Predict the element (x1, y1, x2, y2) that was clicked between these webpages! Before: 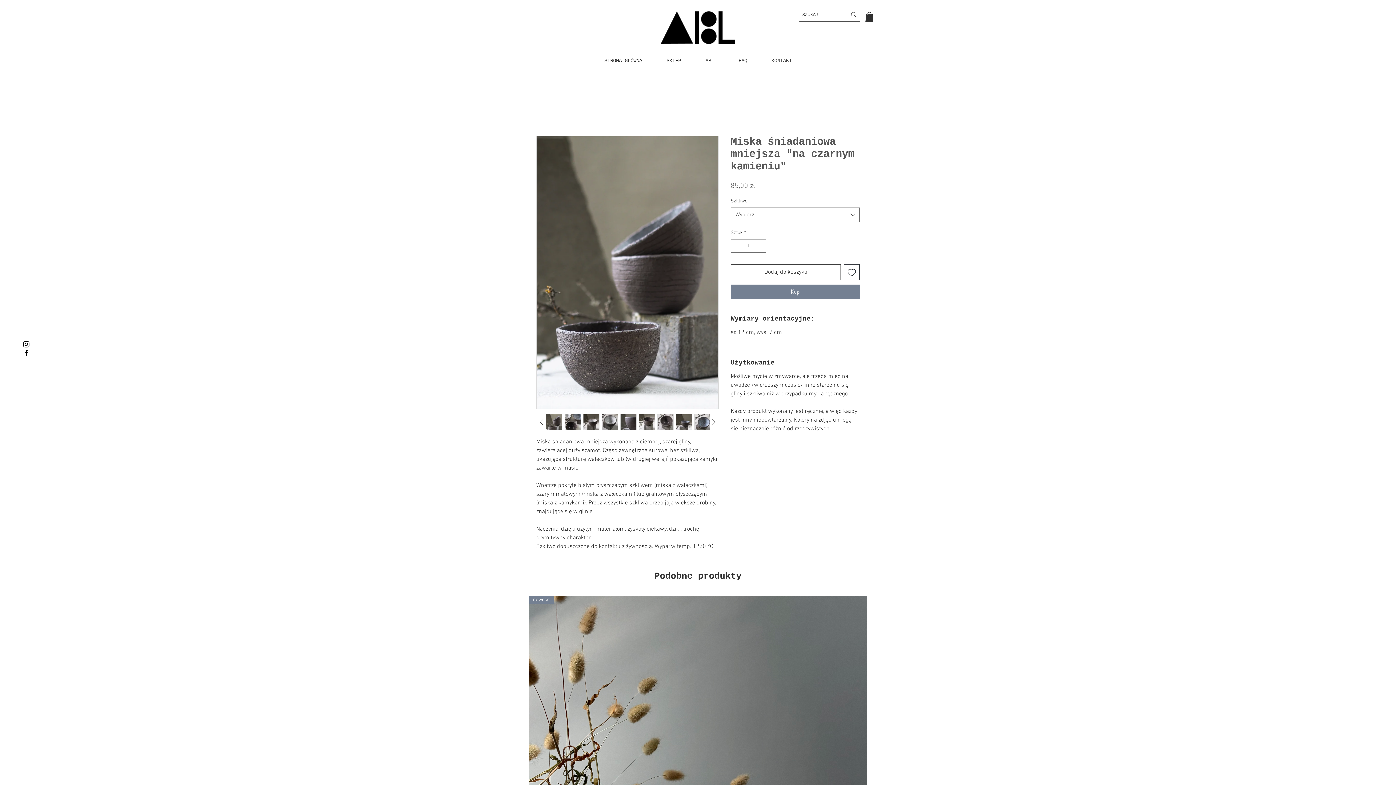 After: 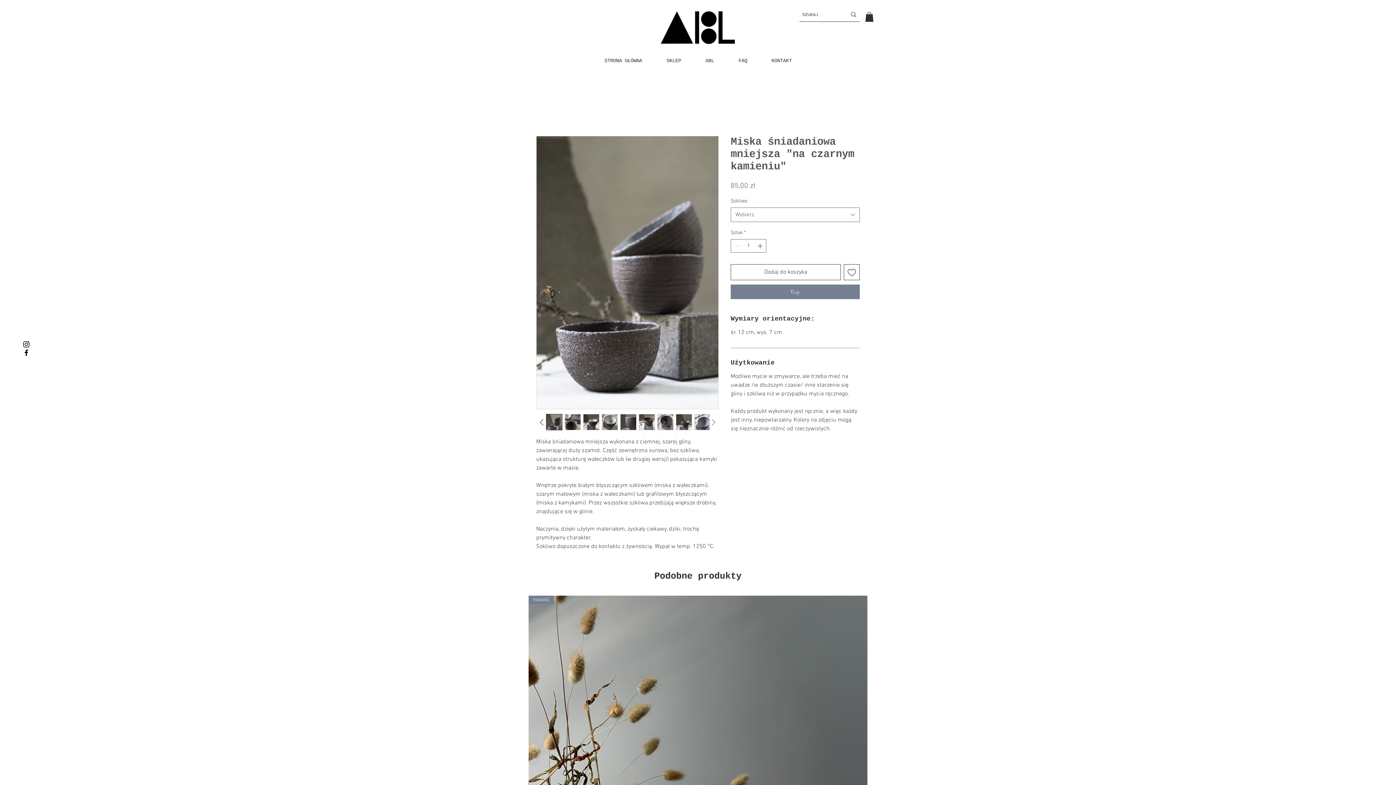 Action: bbox: (708, 416, 718, 427)